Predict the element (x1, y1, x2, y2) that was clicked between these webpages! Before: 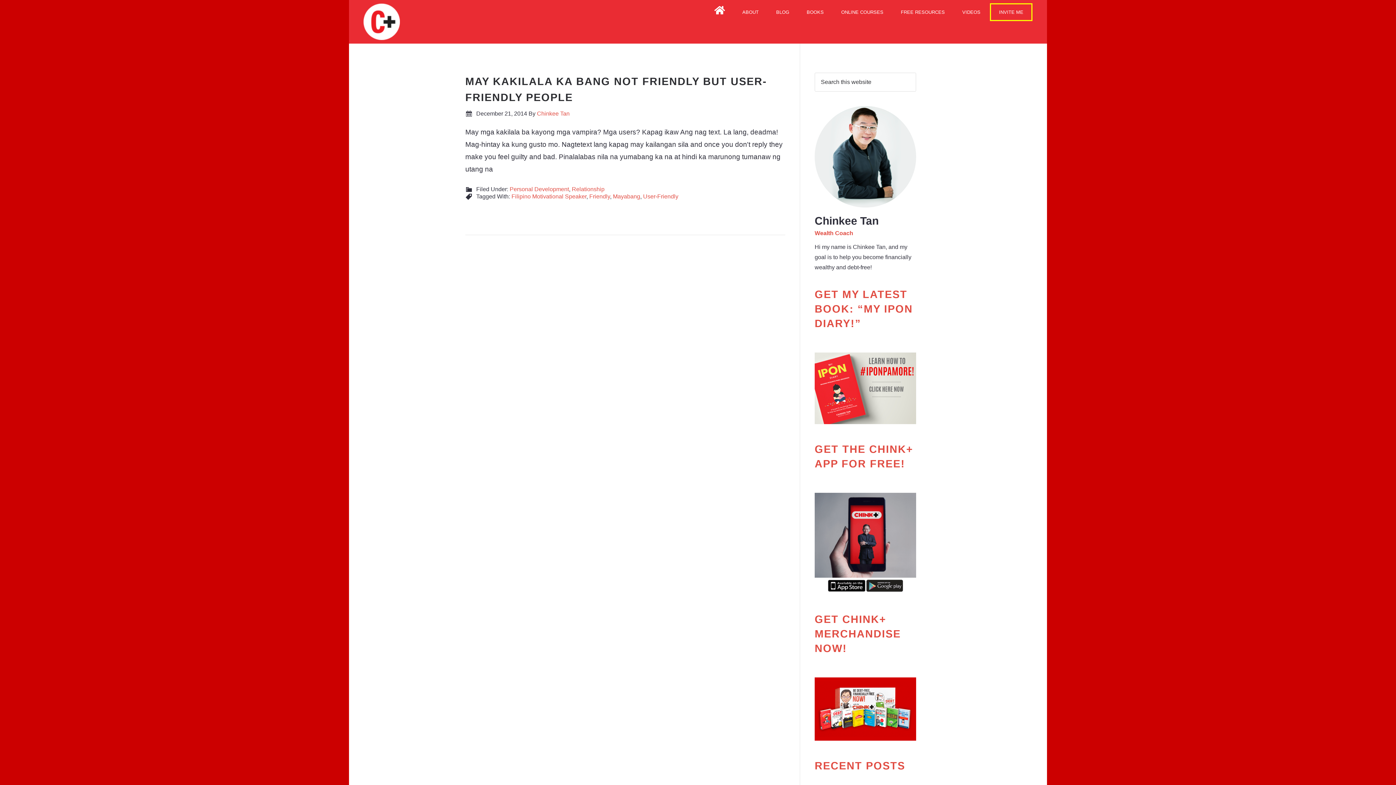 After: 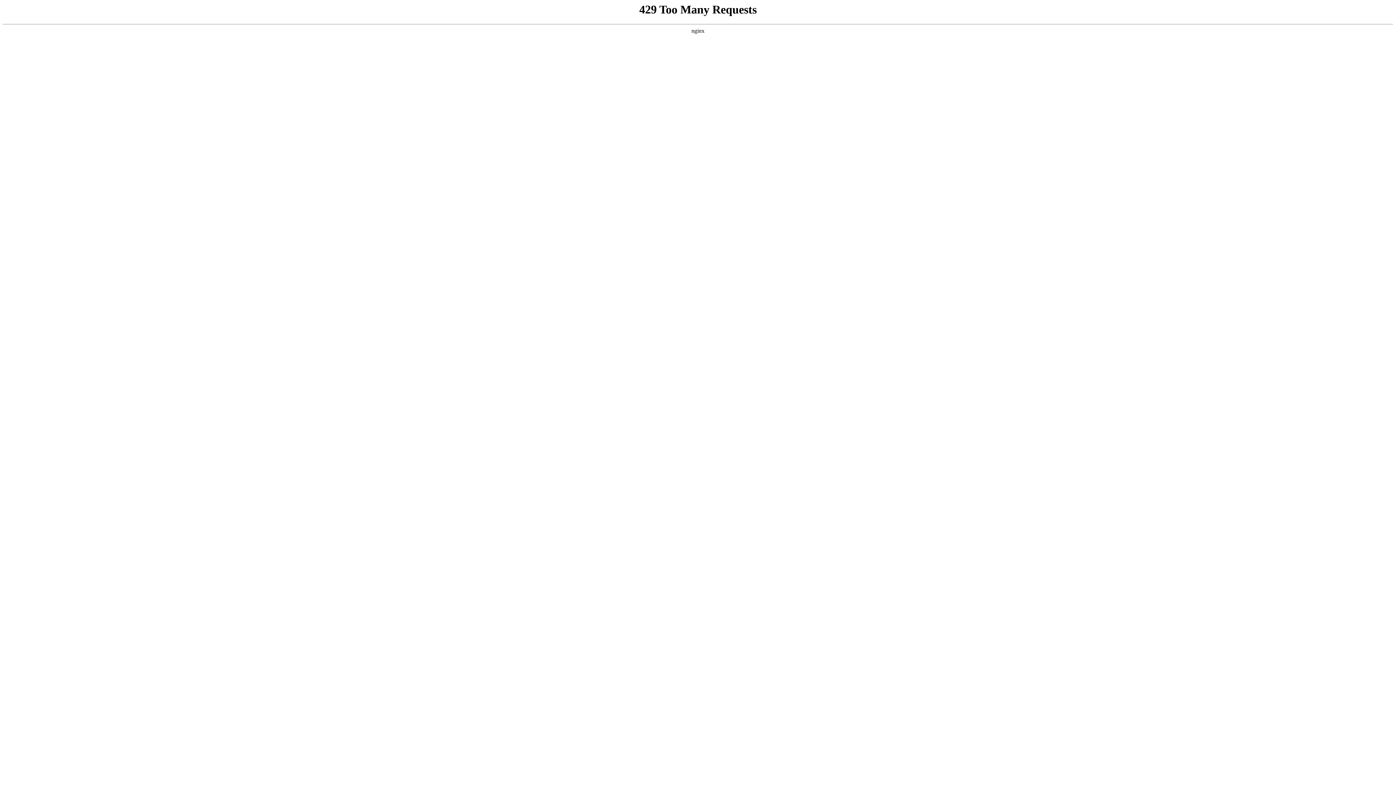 Action: label: ABOUT bbox: (734, 4, 766, 20)